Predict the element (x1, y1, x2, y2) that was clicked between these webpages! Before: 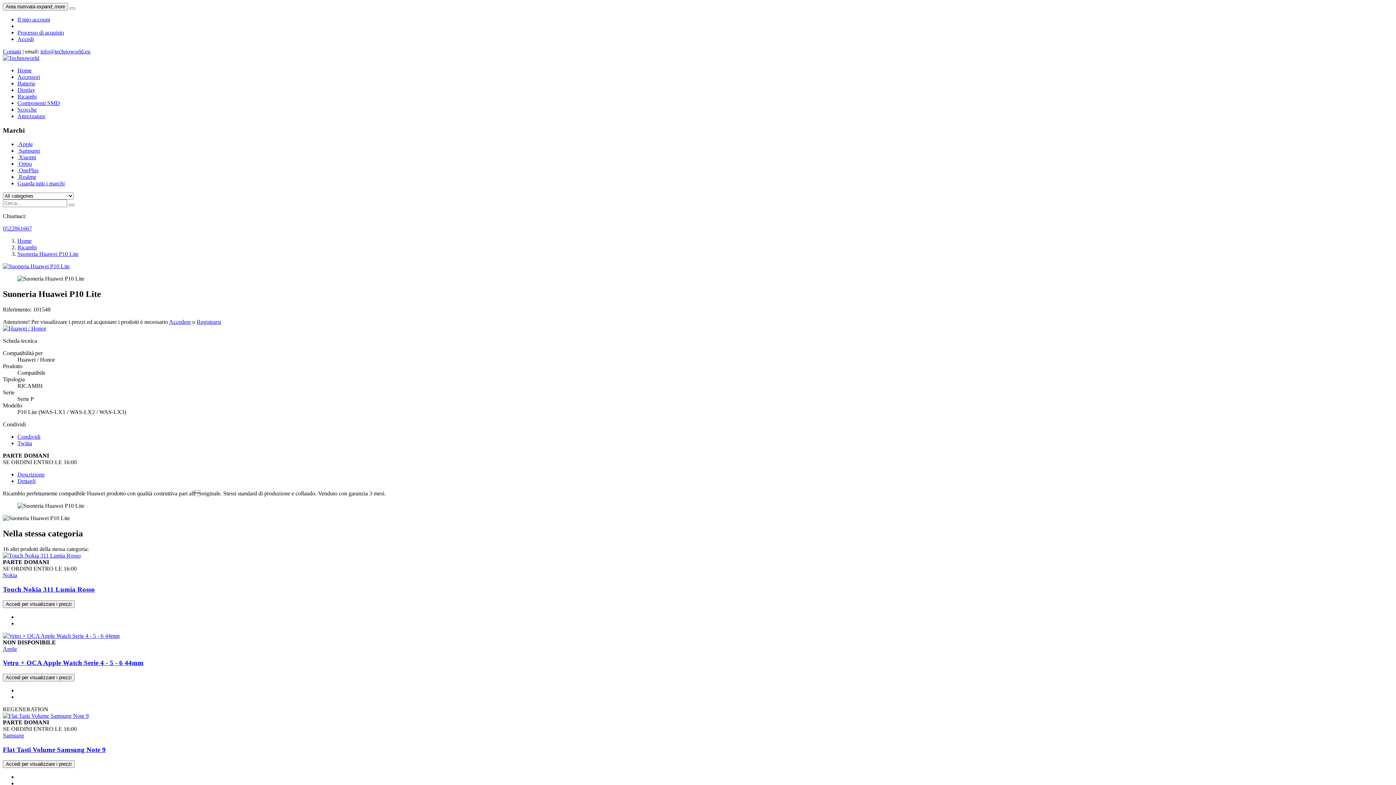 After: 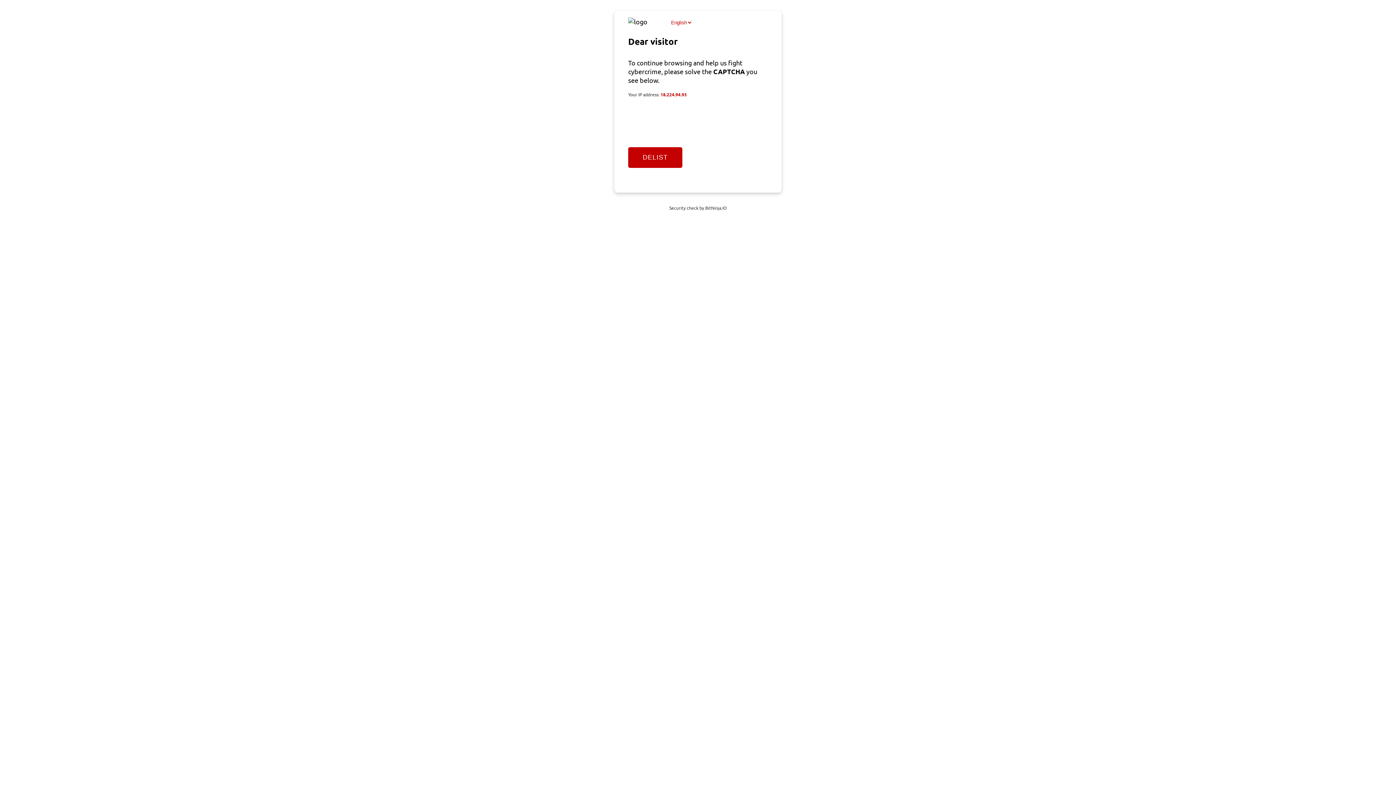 Action: bbox: (2, 572, 17, 578) label: Nokia